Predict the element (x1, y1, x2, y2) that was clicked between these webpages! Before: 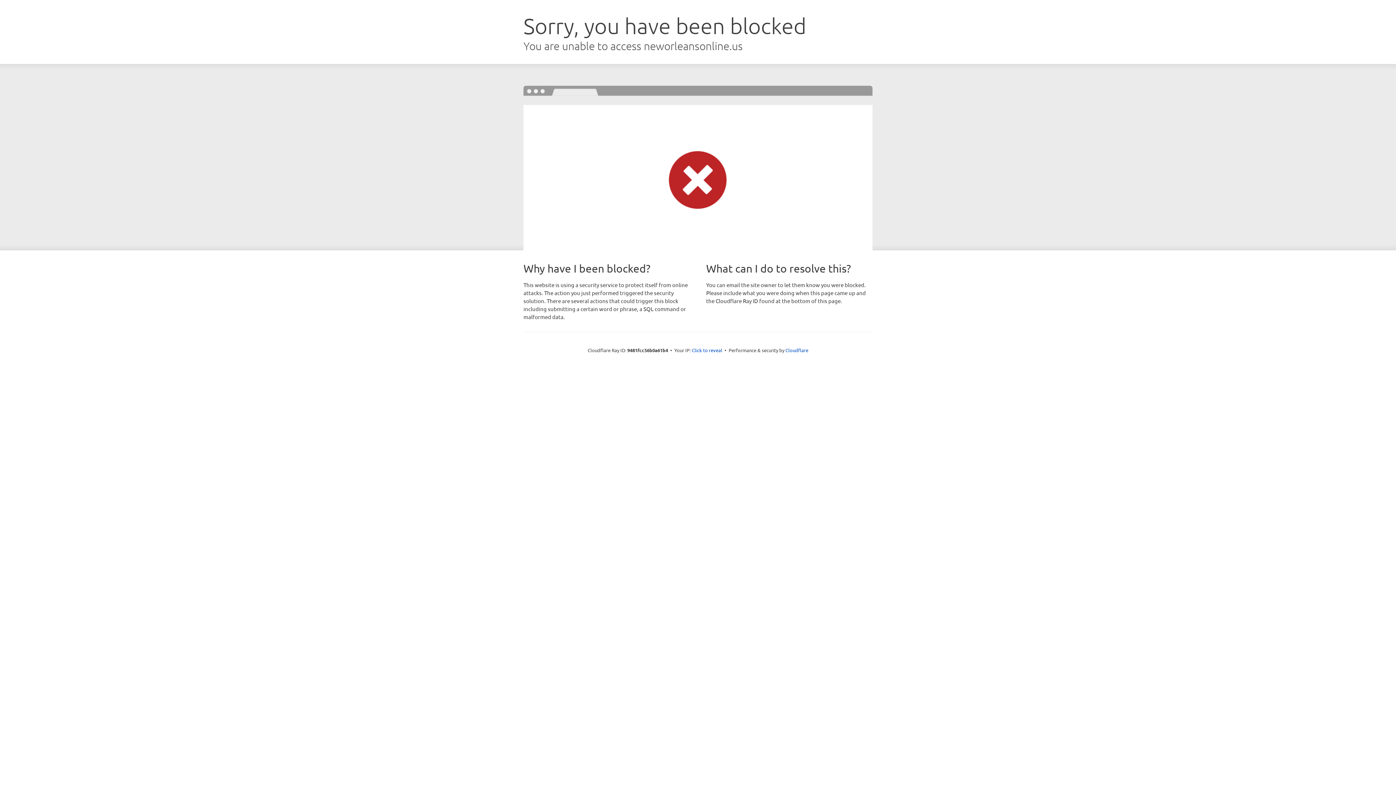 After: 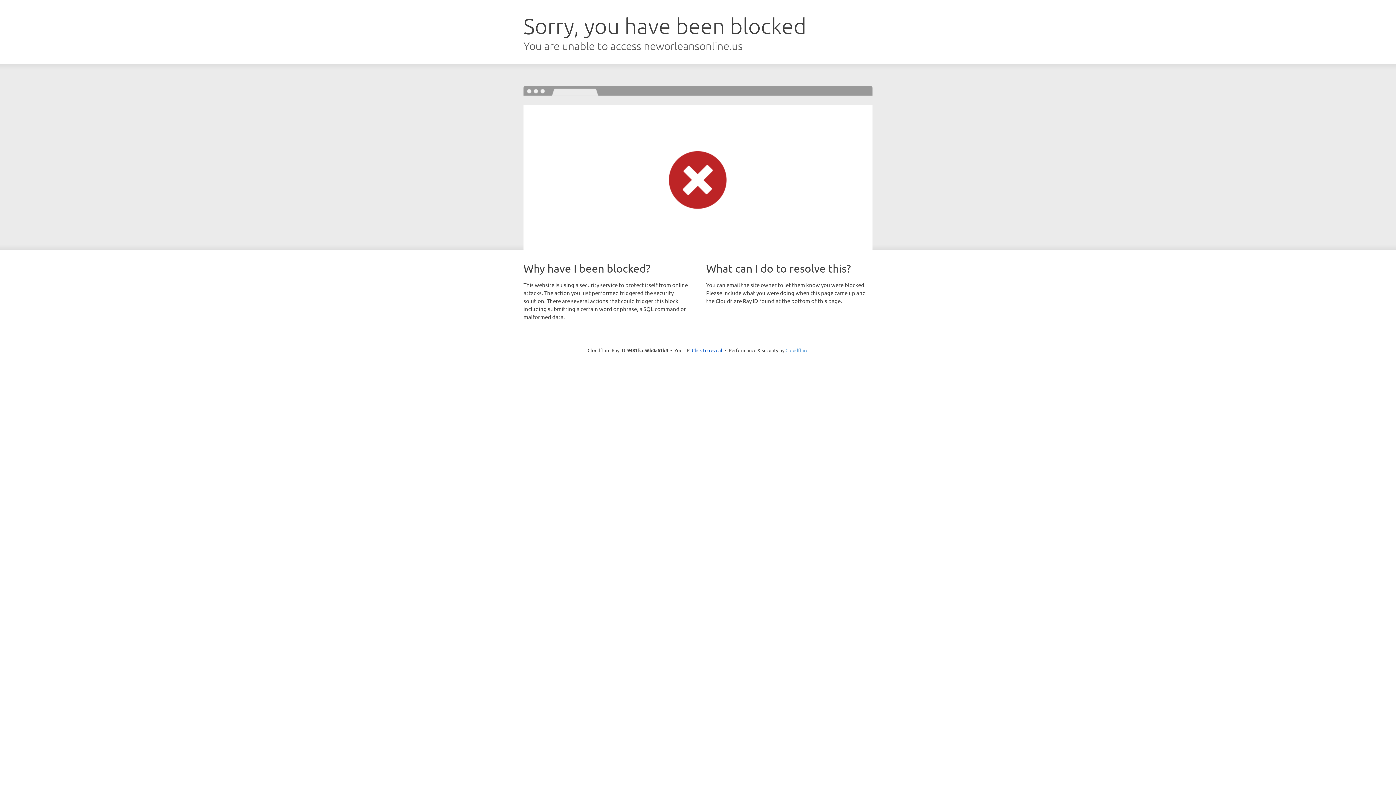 Action: label: Cloudflare bbox: (785, 347, 808, 353)